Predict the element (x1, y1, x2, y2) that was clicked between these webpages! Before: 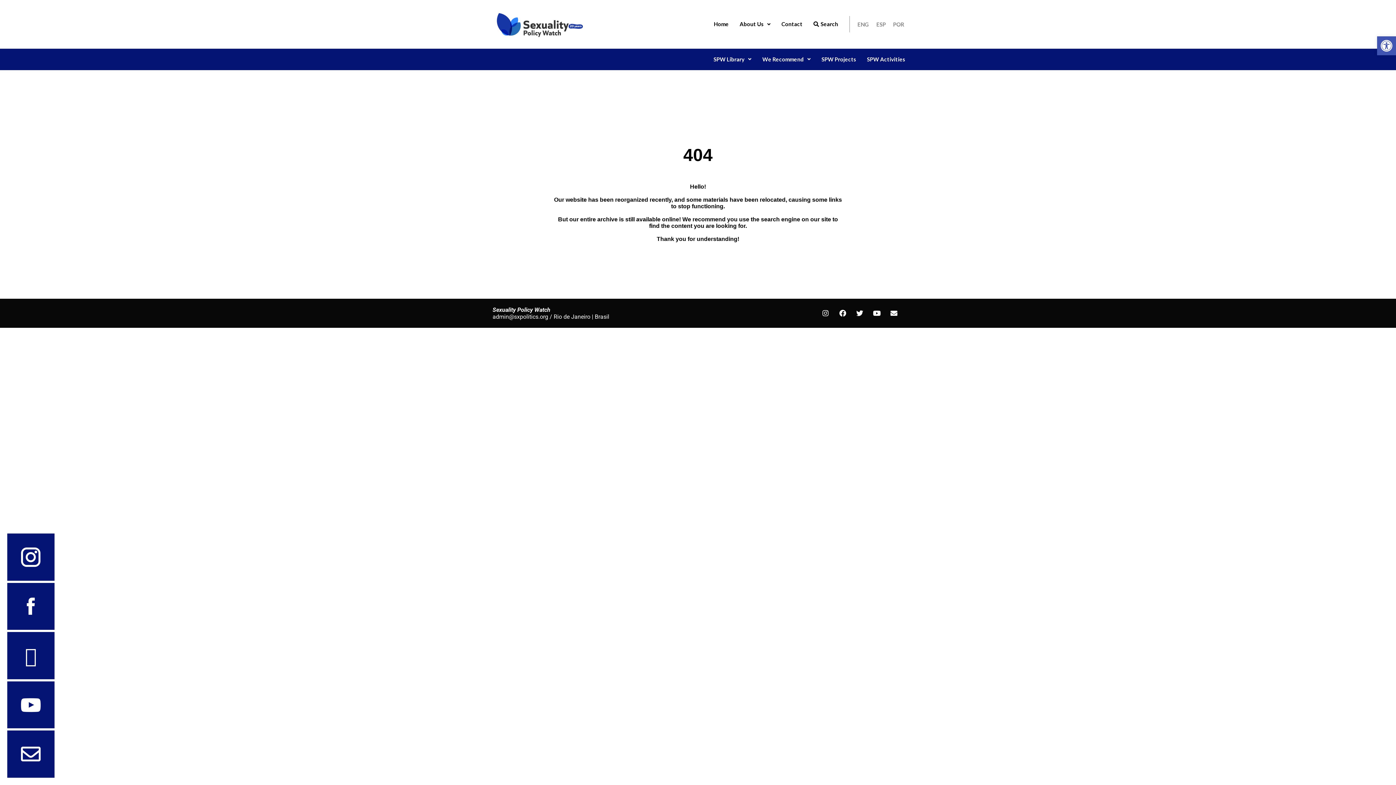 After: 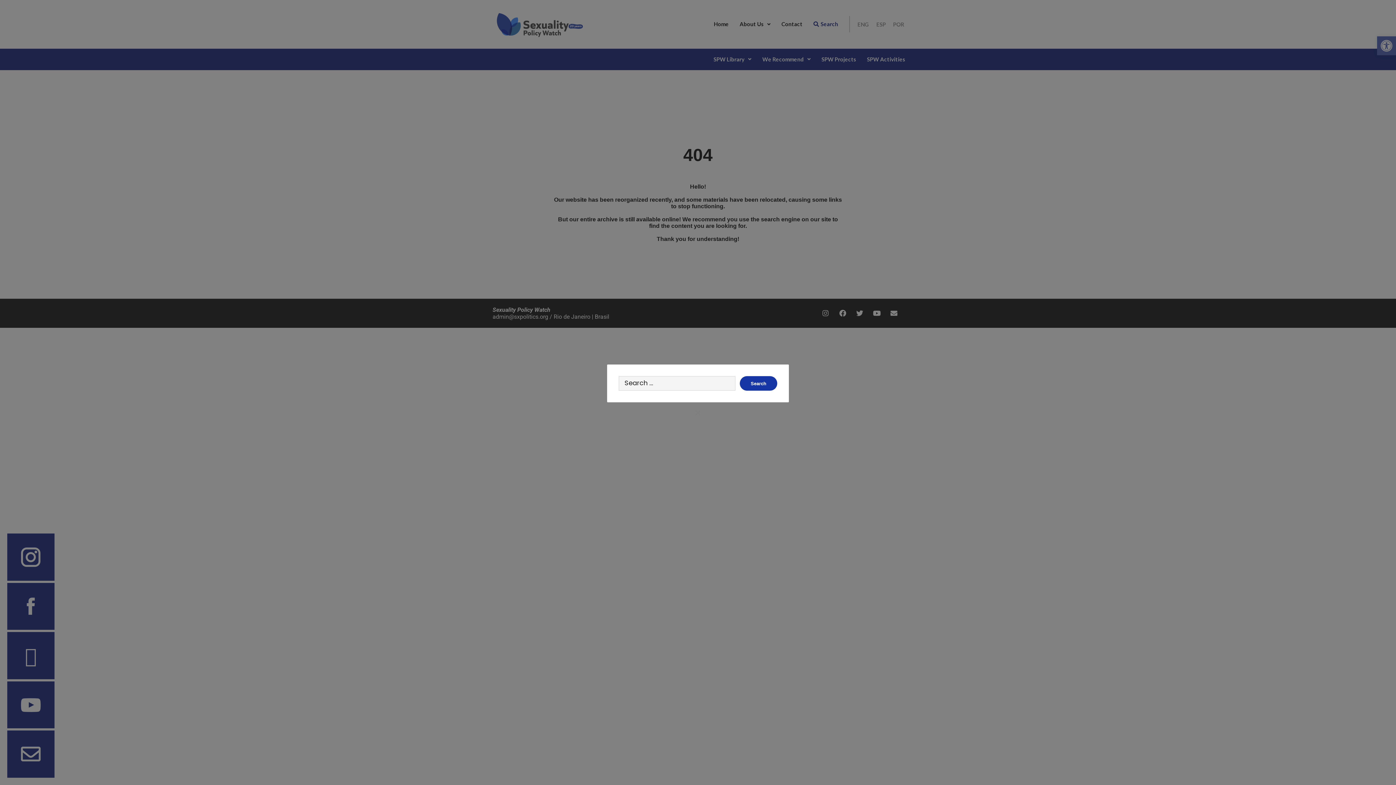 Action: label: Search bbox: (808, 16, 843, 32)